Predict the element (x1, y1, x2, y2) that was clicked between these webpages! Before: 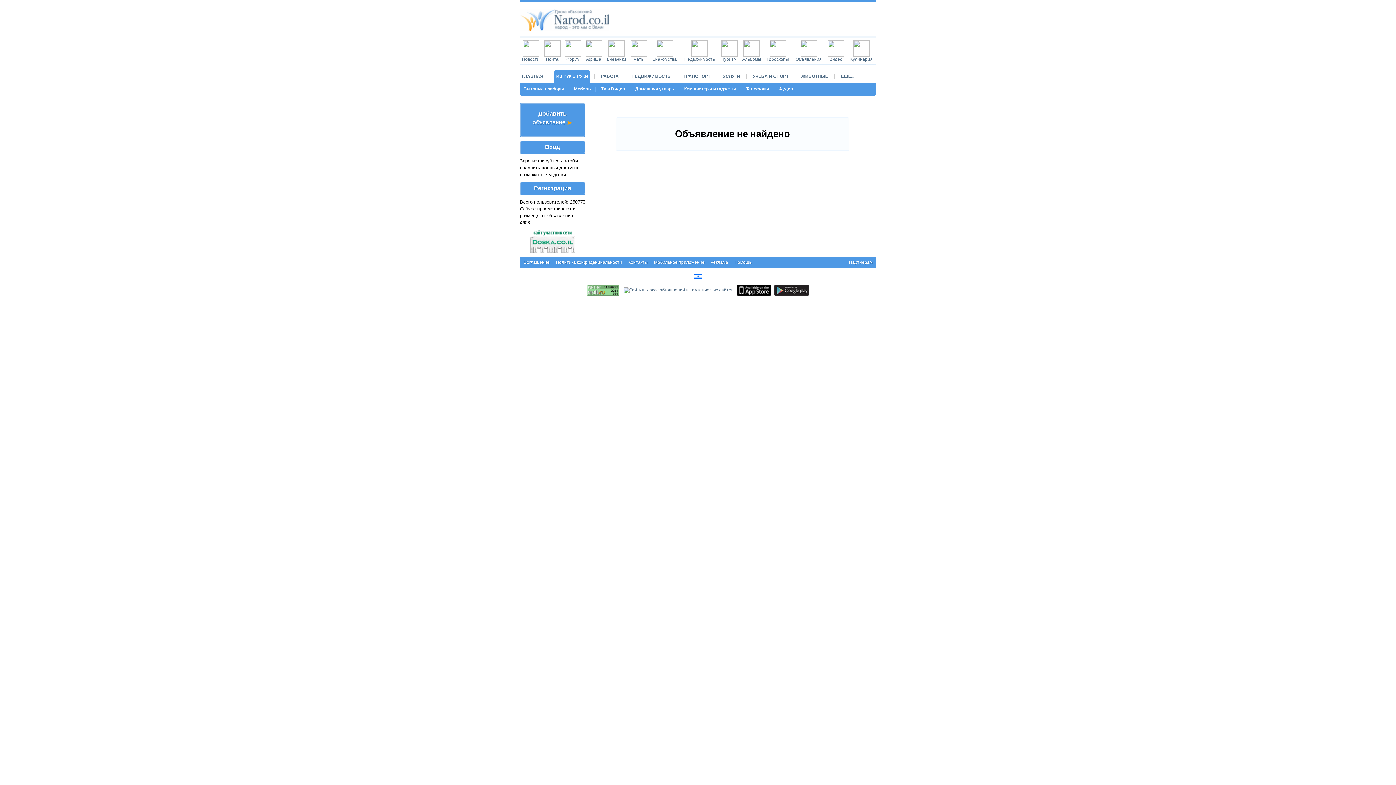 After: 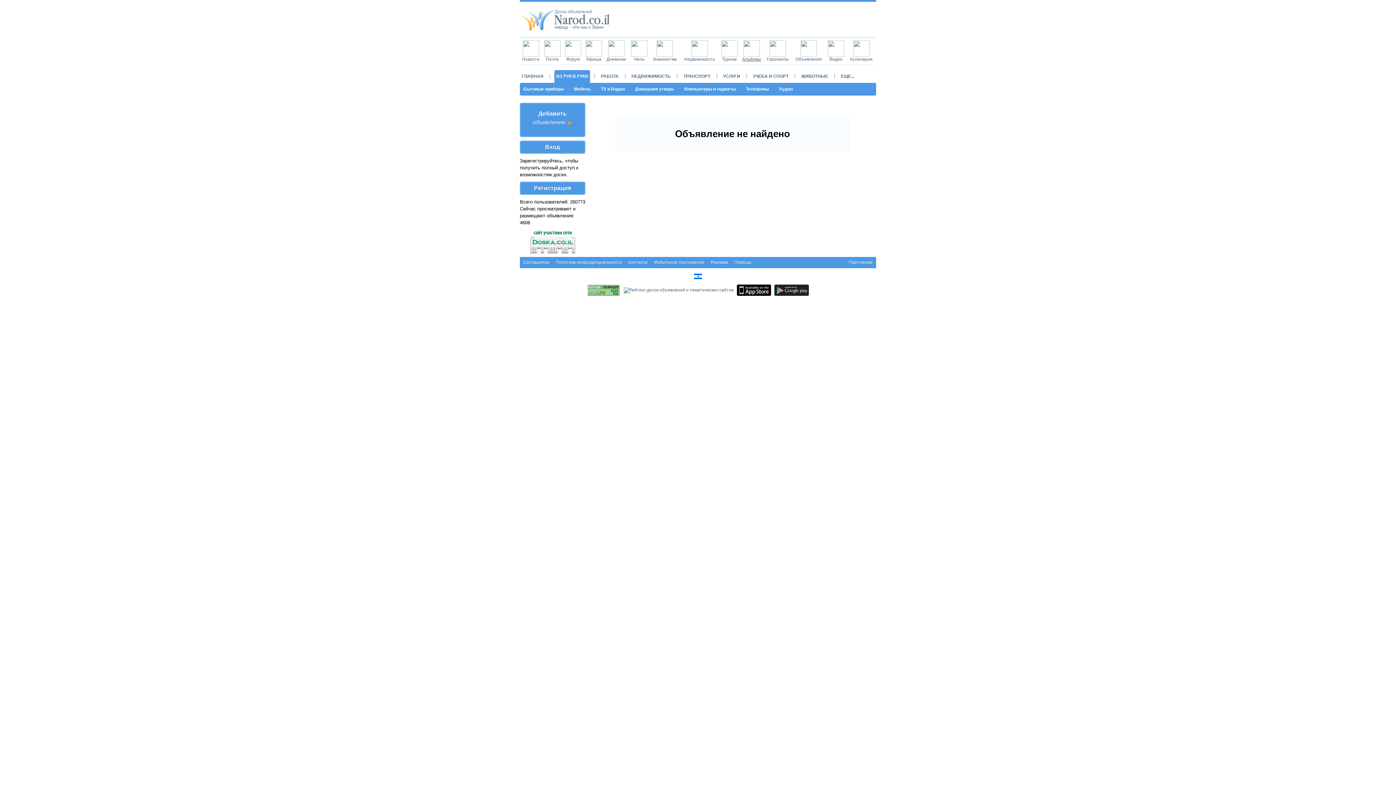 Action: label: Альбомы bbox: (740, 45, 763, 62)